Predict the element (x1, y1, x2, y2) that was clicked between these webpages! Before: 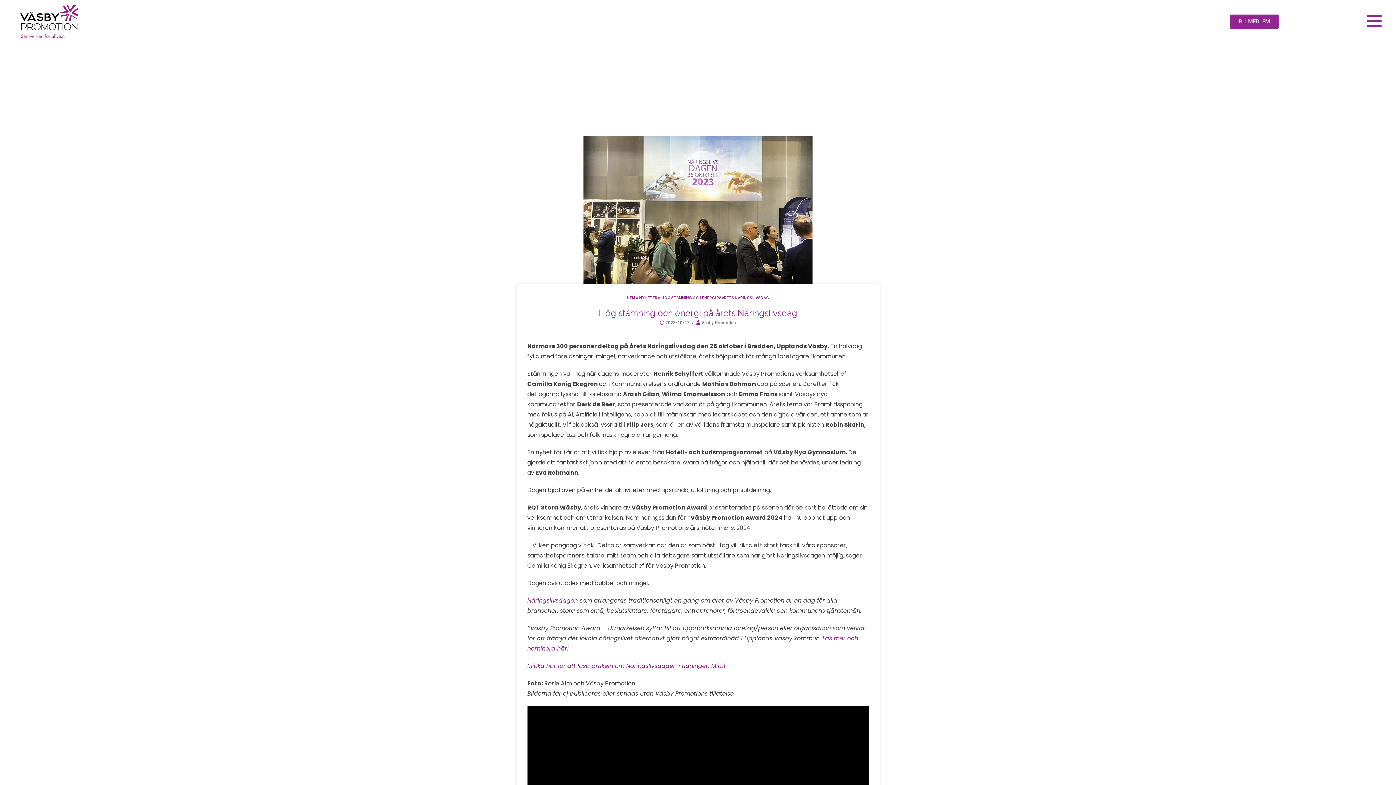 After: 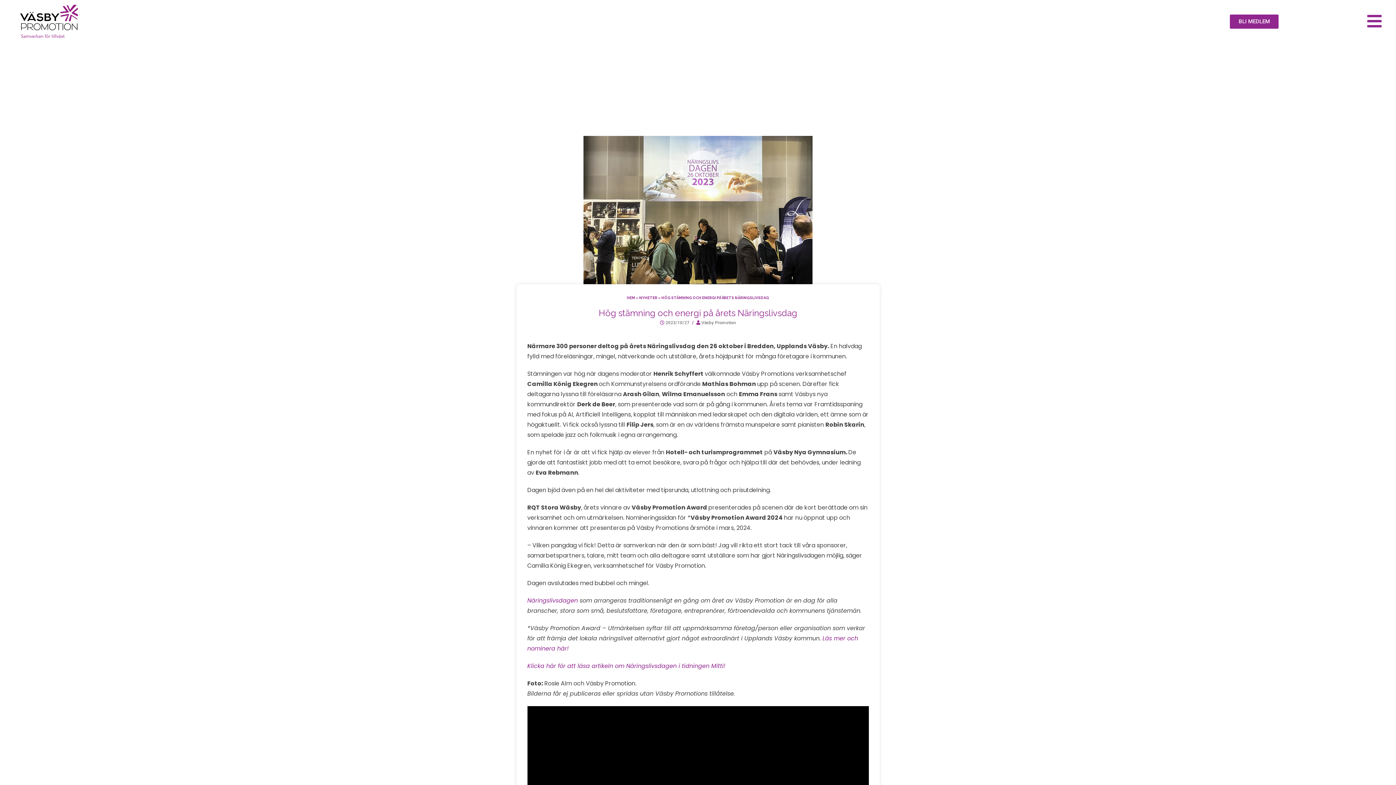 Action: bbox: (583, 135, 812, 290)